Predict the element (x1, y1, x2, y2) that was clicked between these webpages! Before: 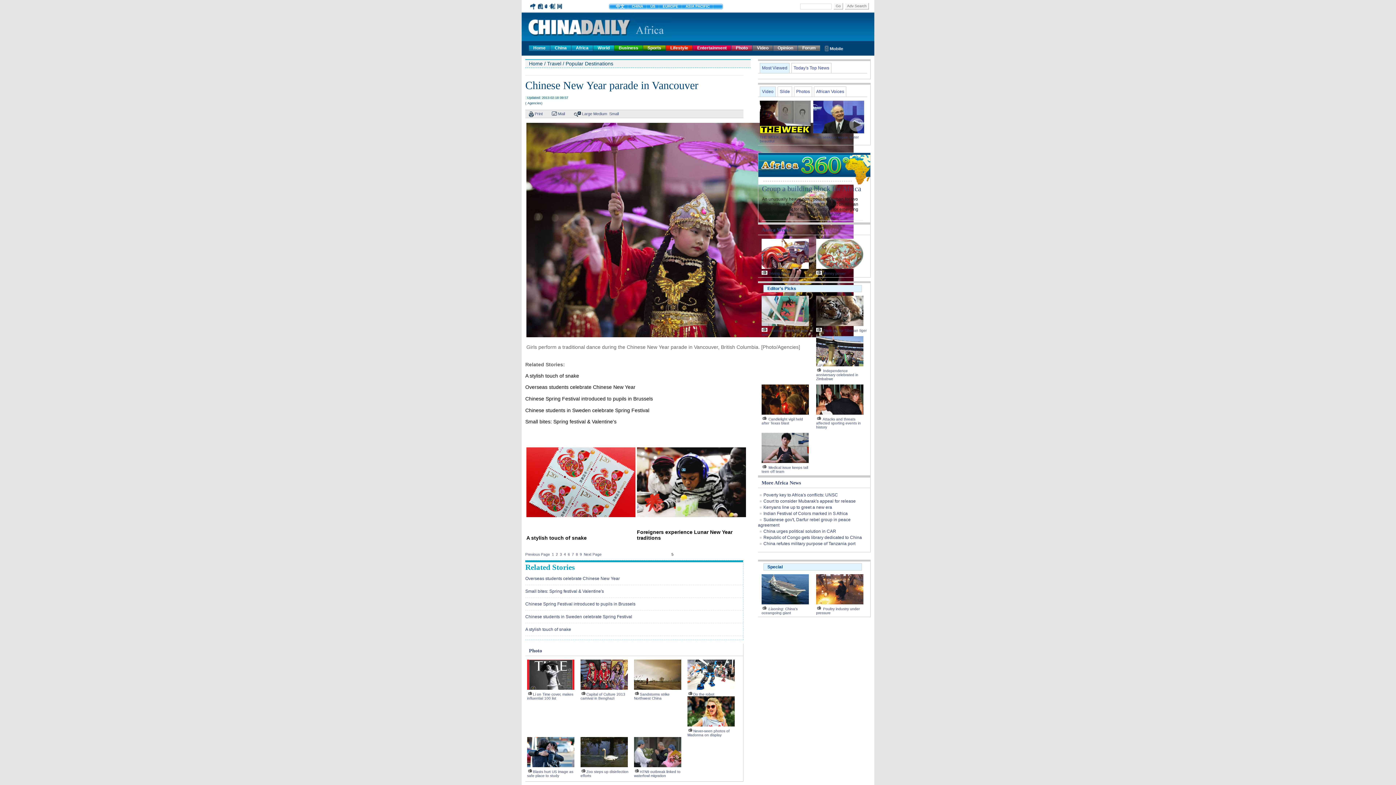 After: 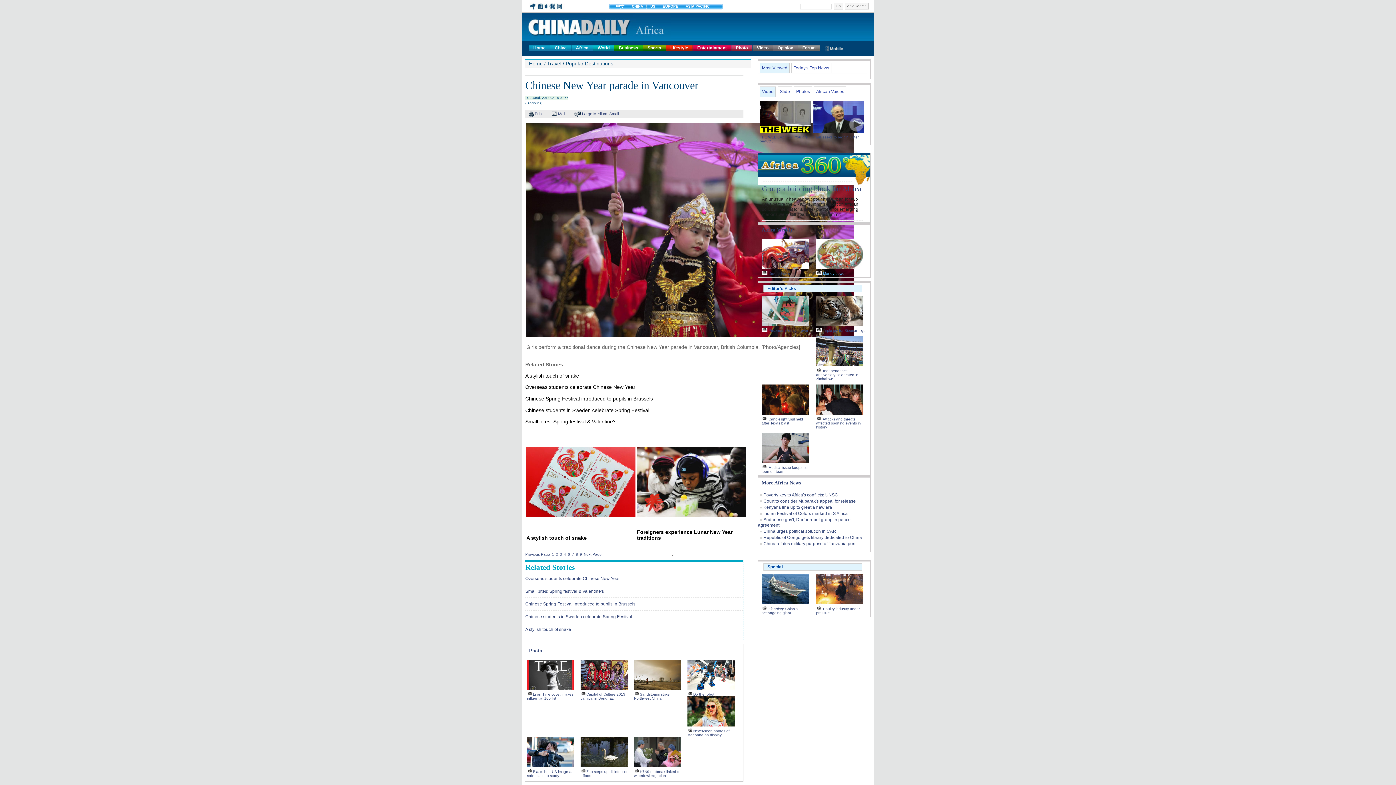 Action: bbox: (823, 271, 845, 275) label: Money power